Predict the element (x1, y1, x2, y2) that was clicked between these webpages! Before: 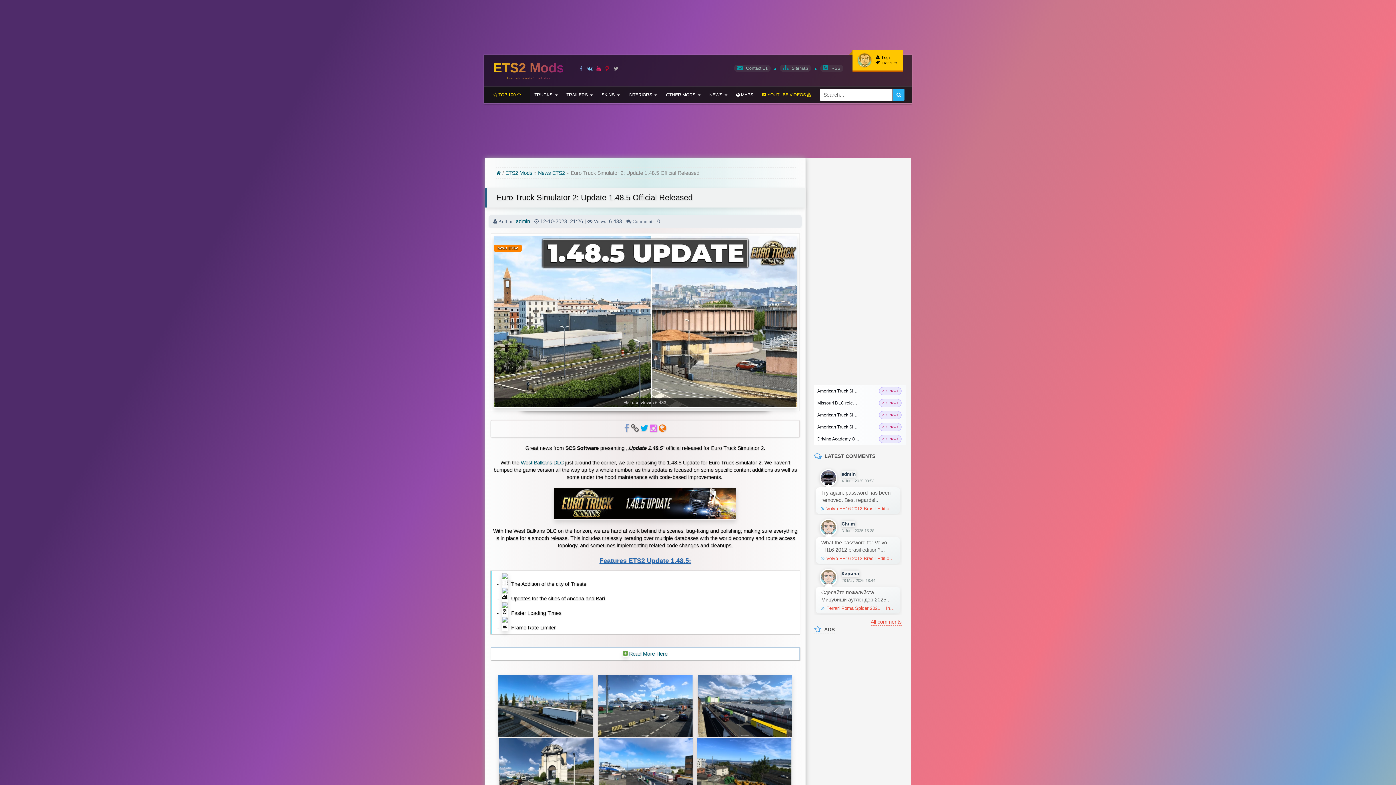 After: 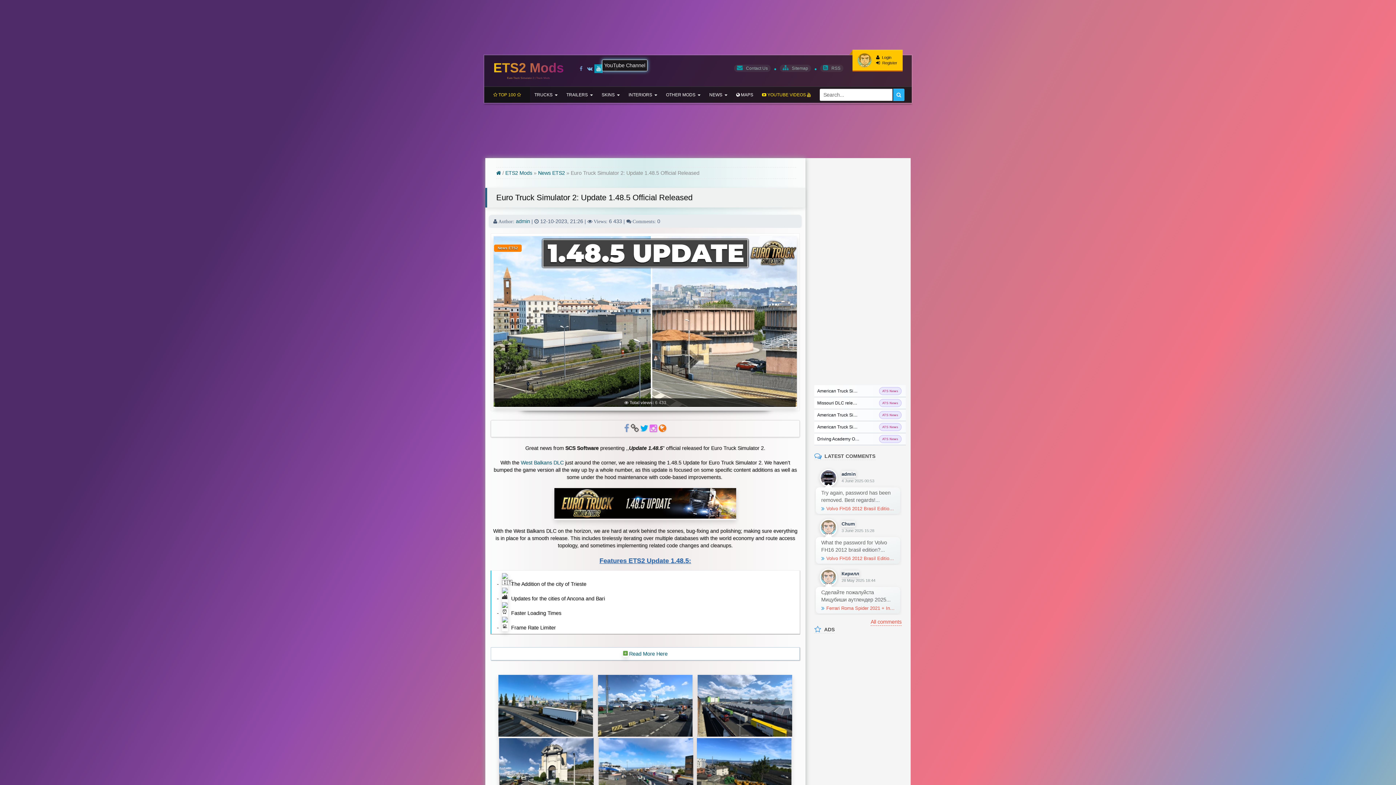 Action: bbox: (594, 64, 602, 73) label: Visit our Youtube page